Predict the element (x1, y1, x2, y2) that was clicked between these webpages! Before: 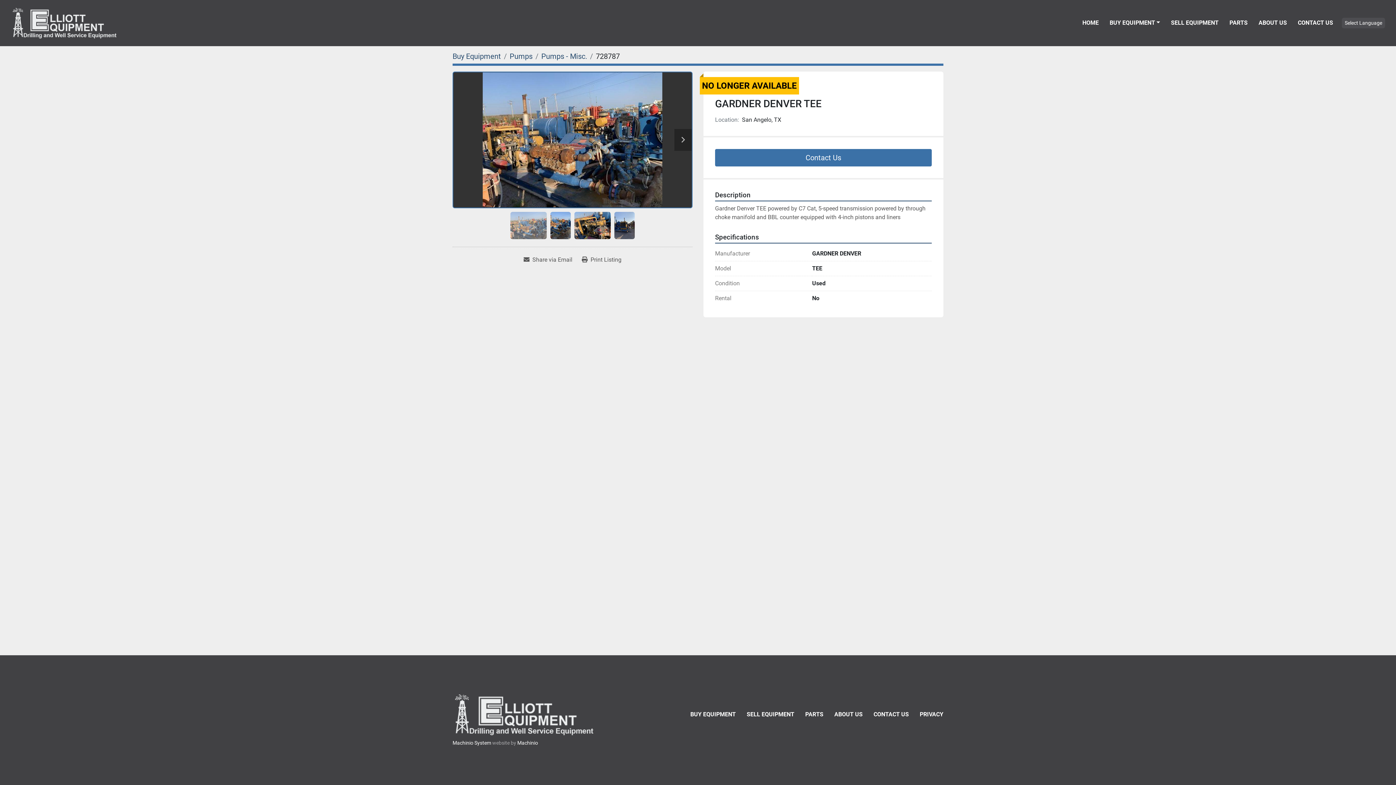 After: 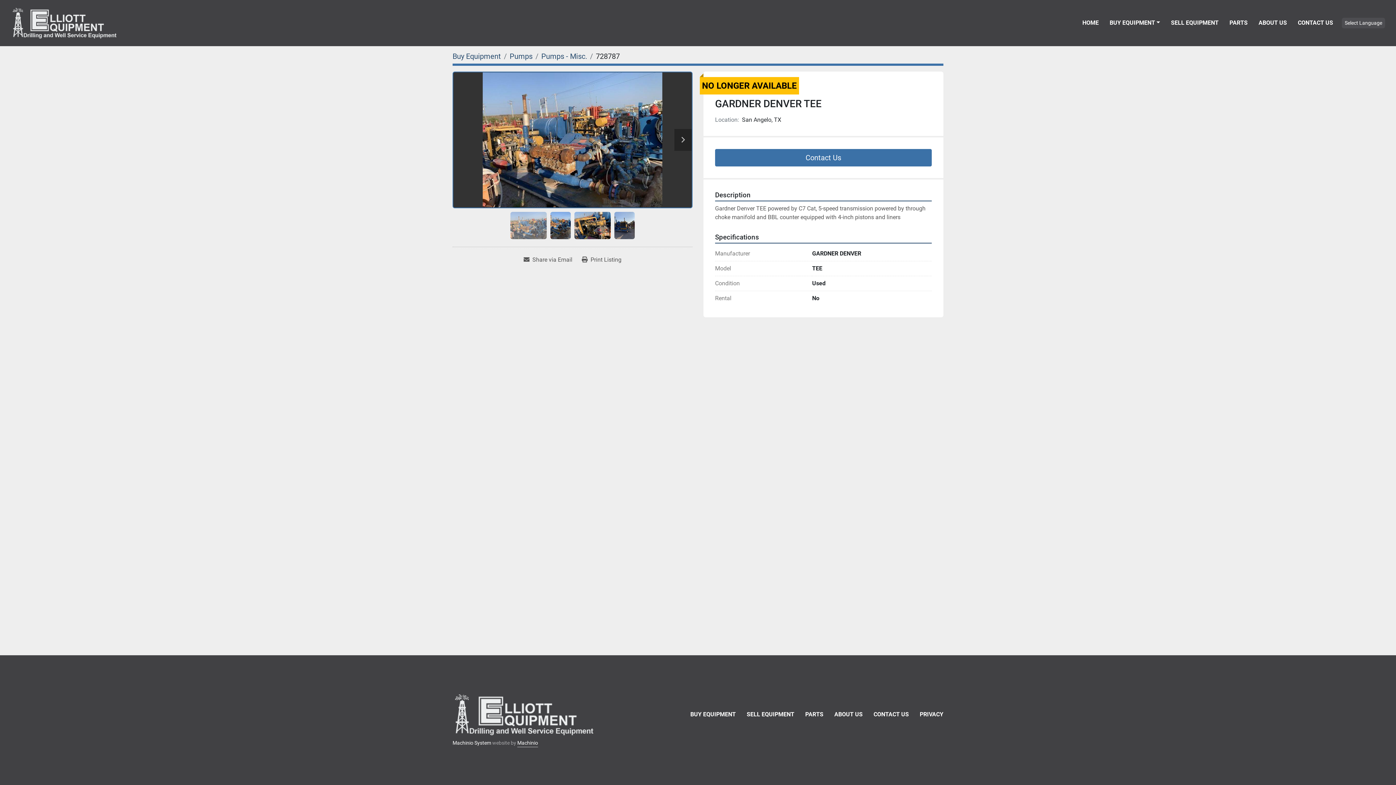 Action: bbox: (517, 739, 538, 747) label: Machinio